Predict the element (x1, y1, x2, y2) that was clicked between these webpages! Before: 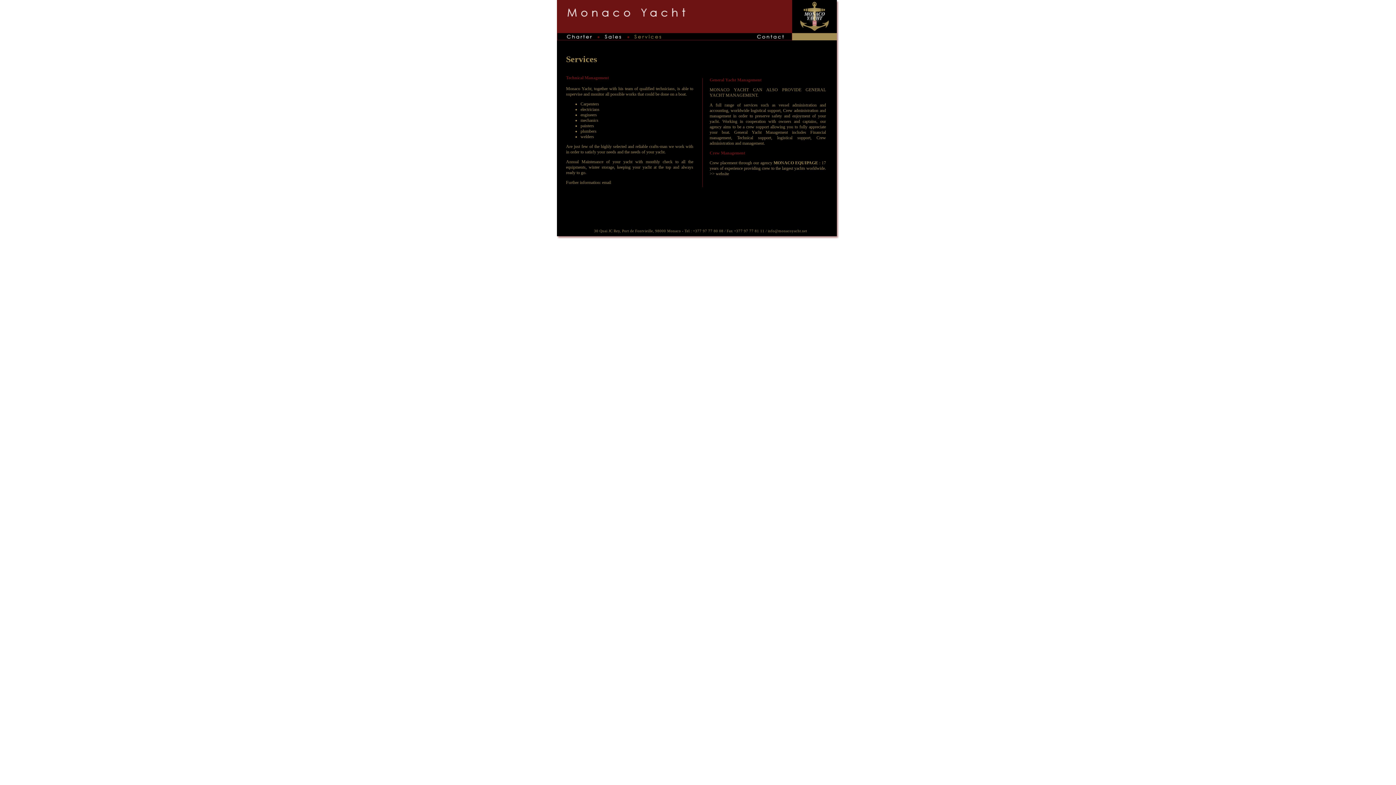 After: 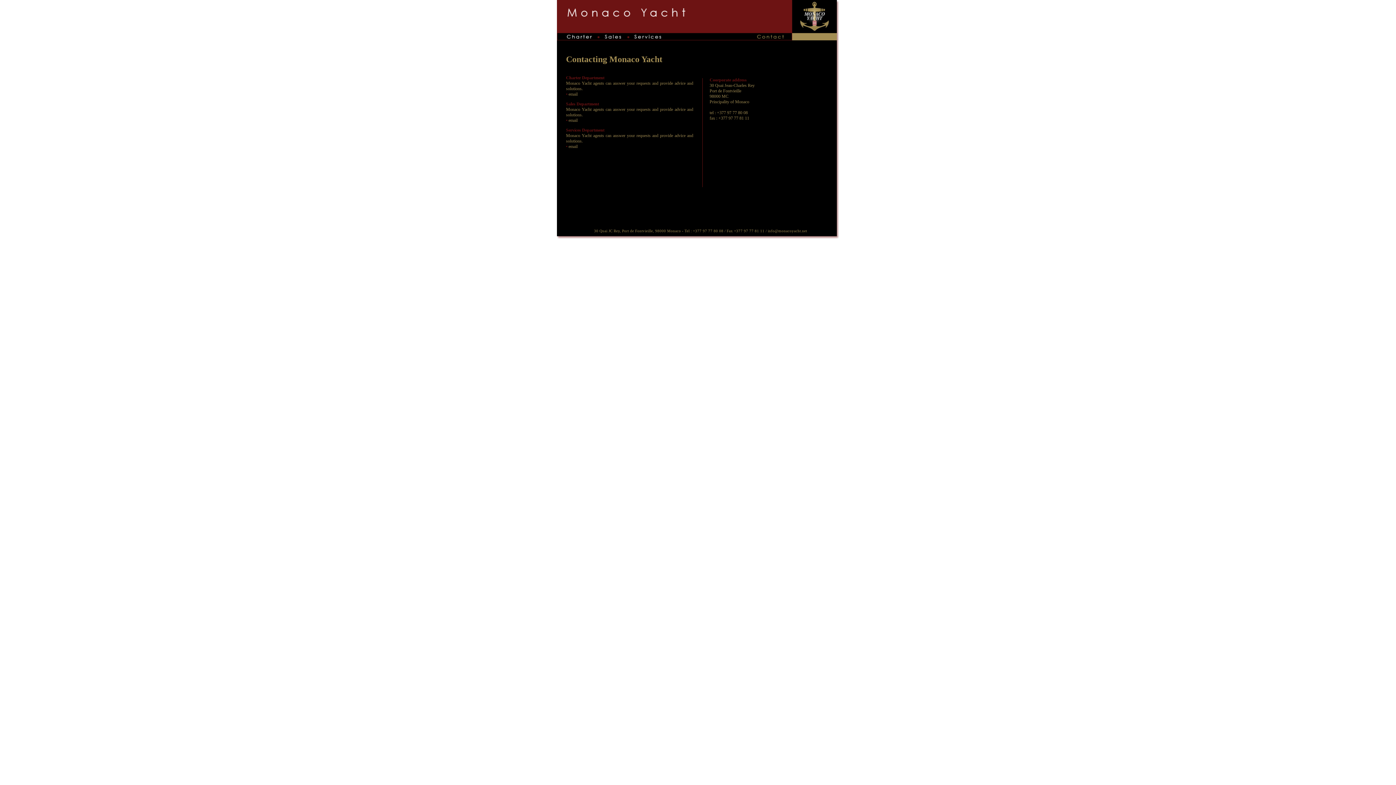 Action: bbox: (753, 35, 792, 41)